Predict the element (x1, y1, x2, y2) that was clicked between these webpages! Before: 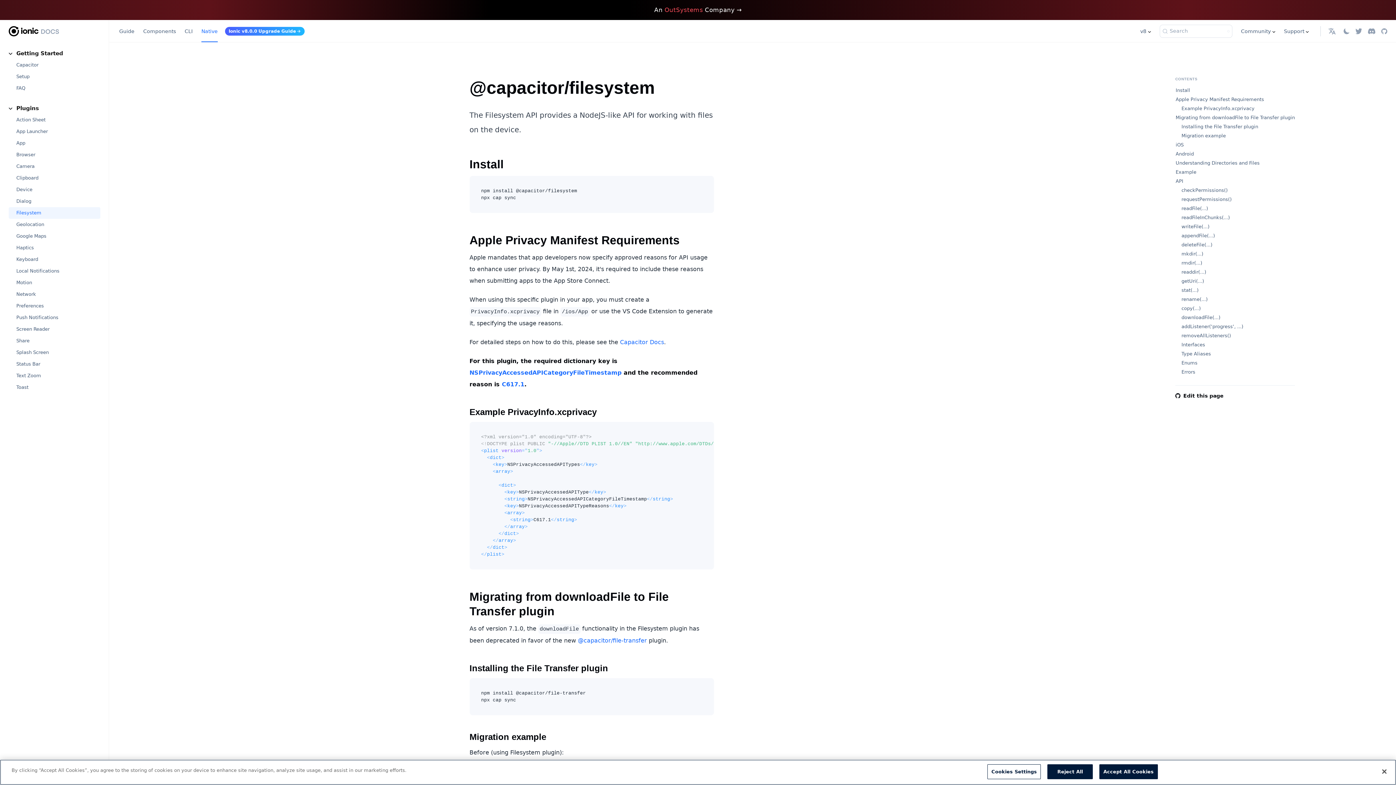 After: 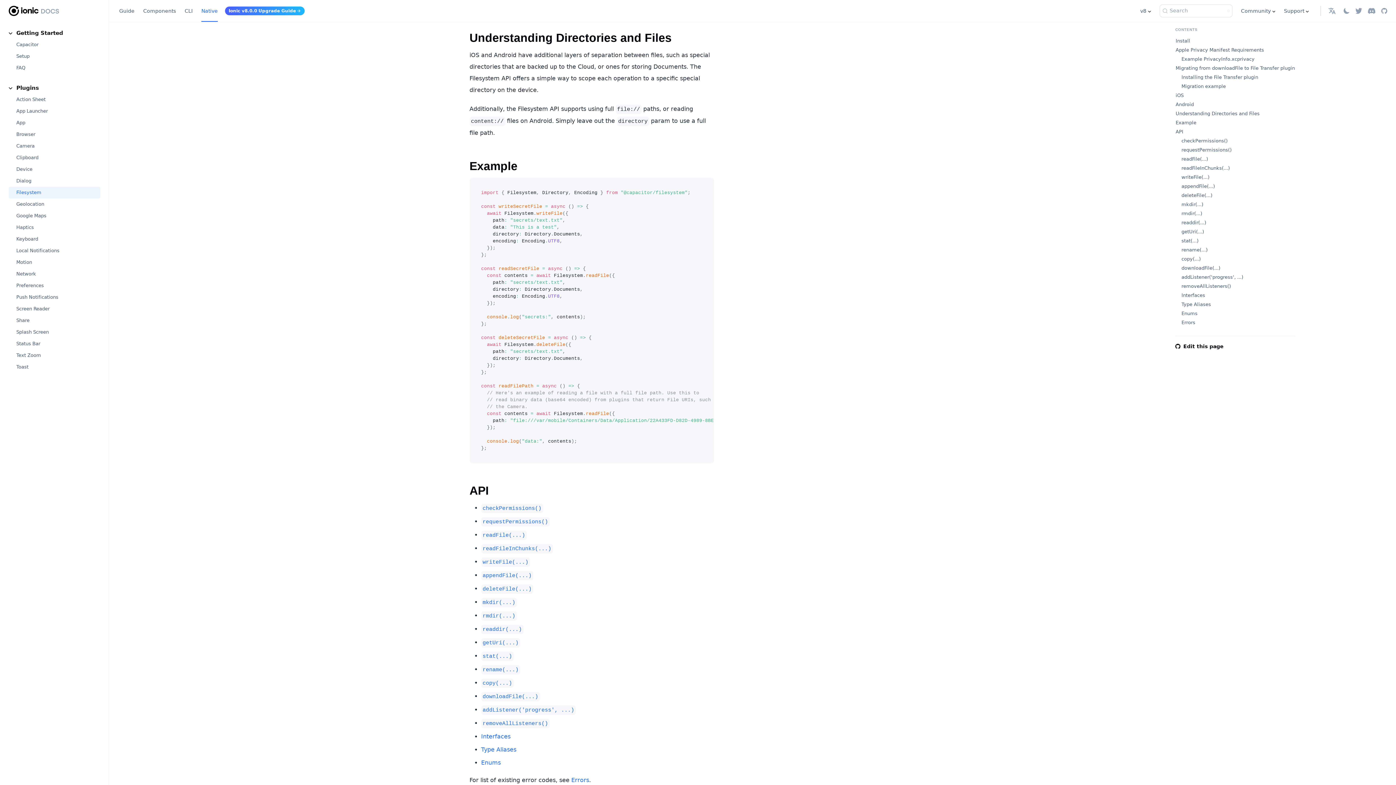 Action: bbox: (1176, 160, 1295, 166) label: Understanding Directories and Files